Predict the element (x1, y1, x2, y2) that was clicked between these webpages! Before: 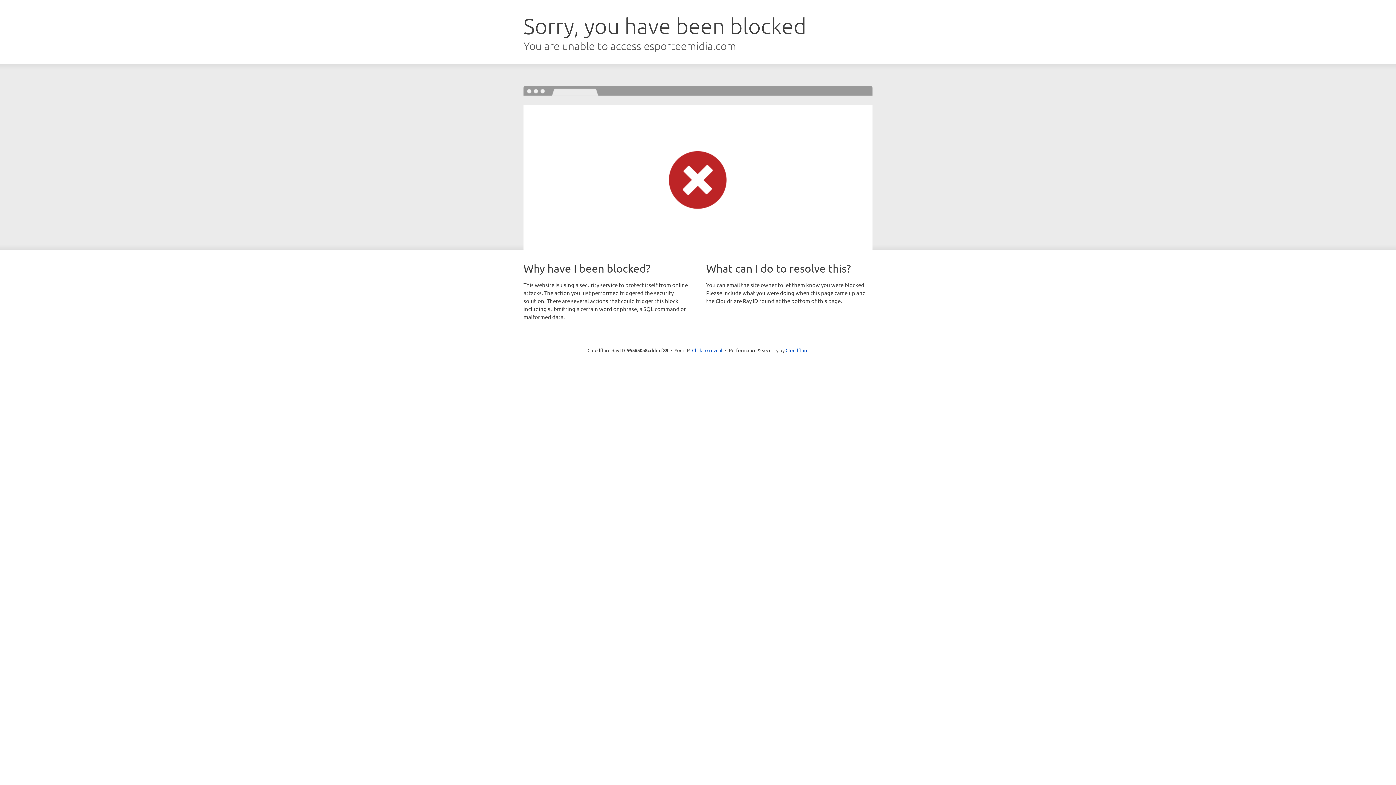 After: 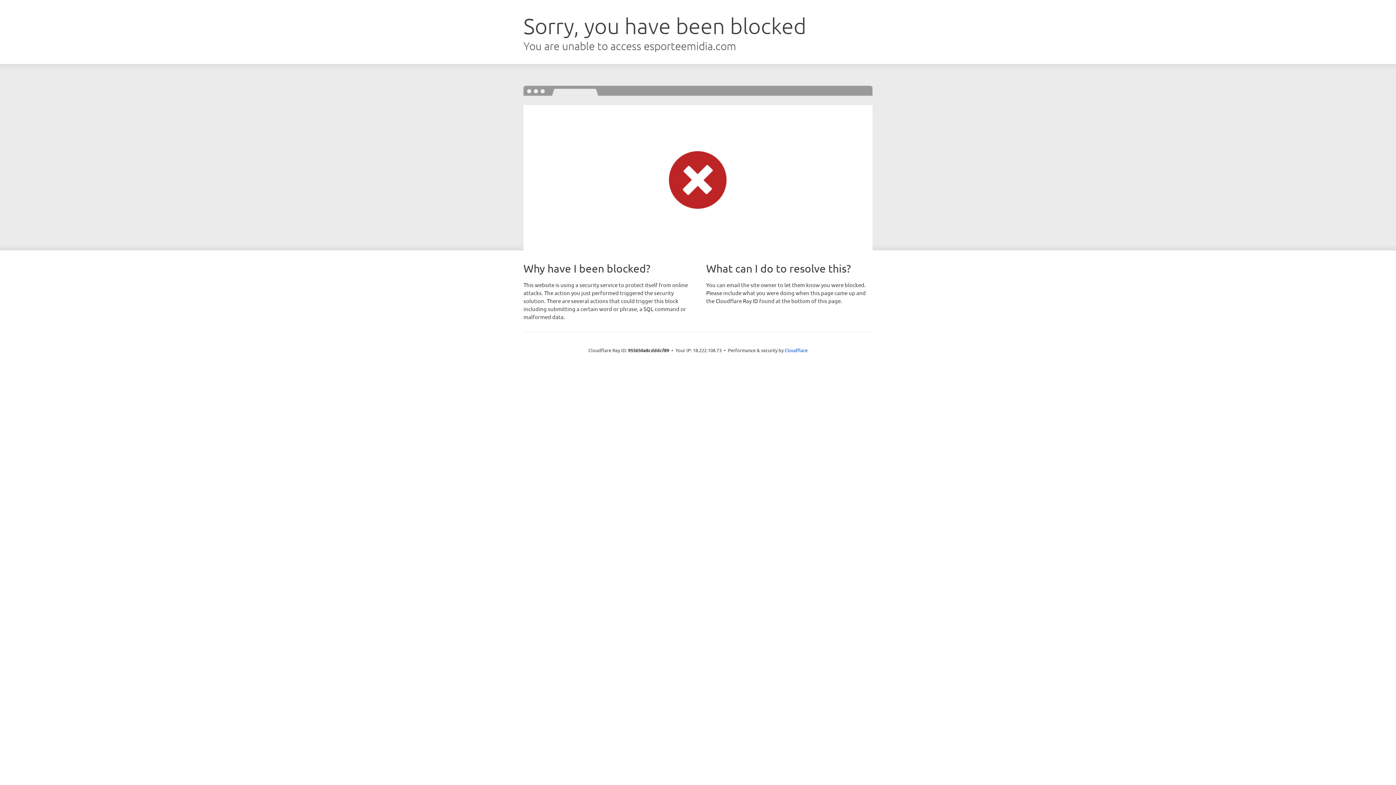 Action: bbox: (692, 346, 722, 353) label: Click to reveal